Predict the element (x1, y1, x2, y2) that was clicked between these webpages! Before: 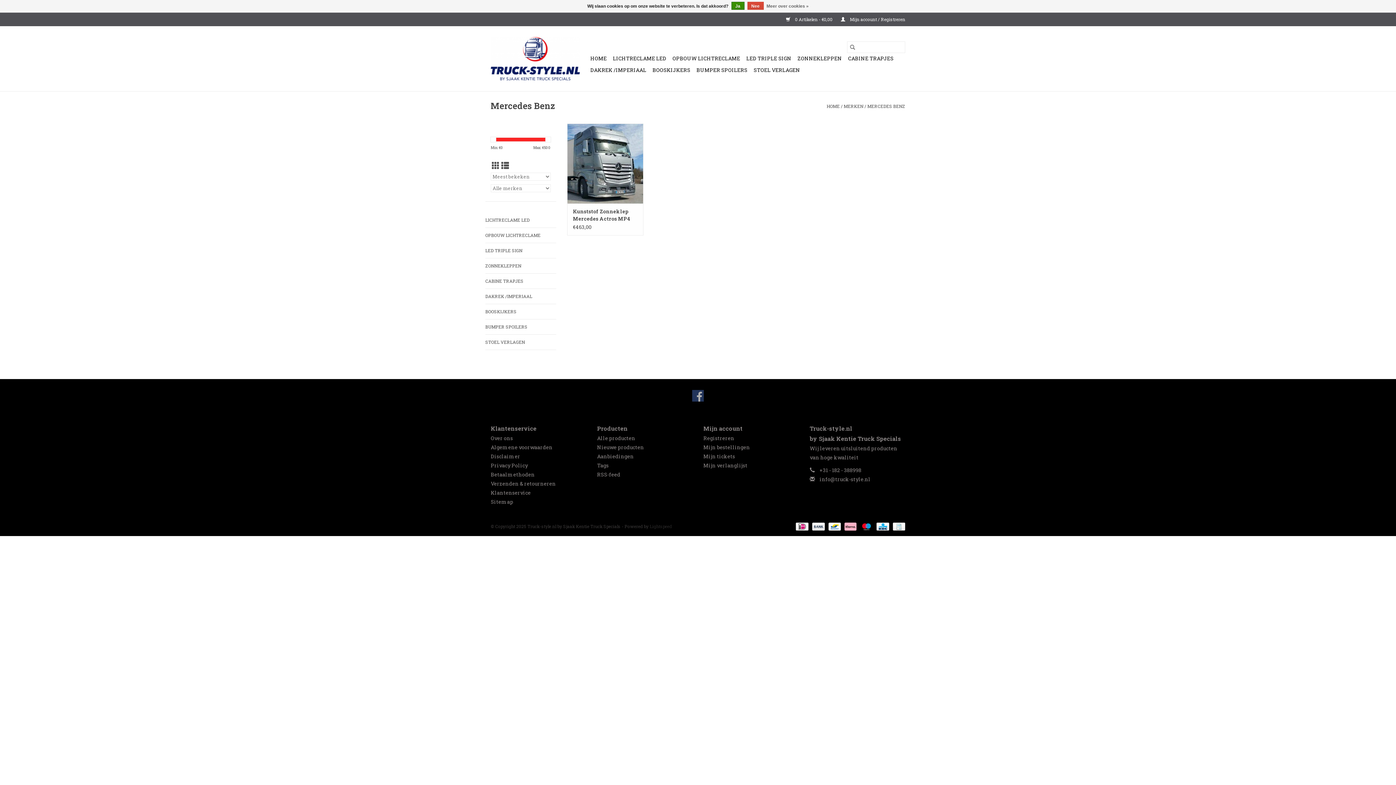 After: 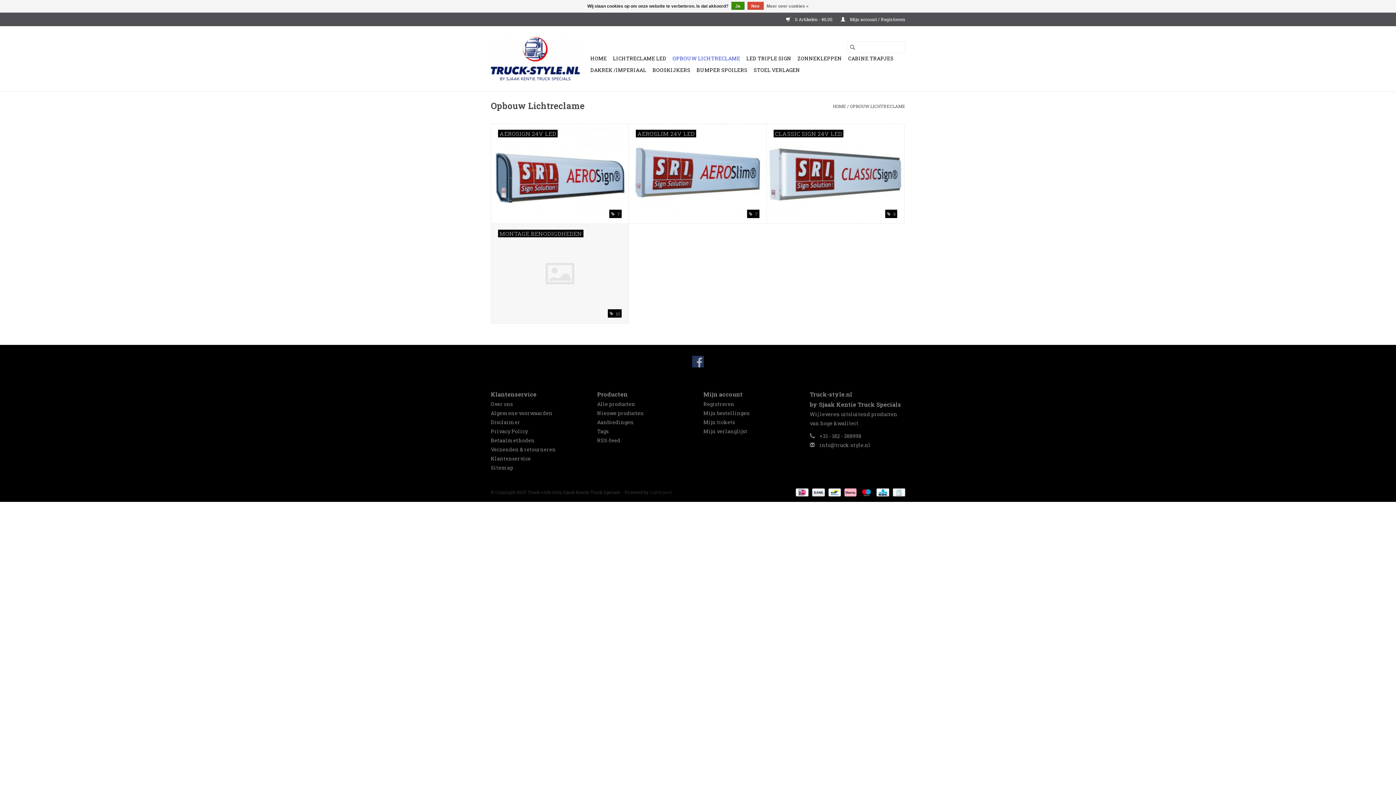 Action: label: OPBOUW LICHTRECLAME bbox: (670, 52, 742, 64)